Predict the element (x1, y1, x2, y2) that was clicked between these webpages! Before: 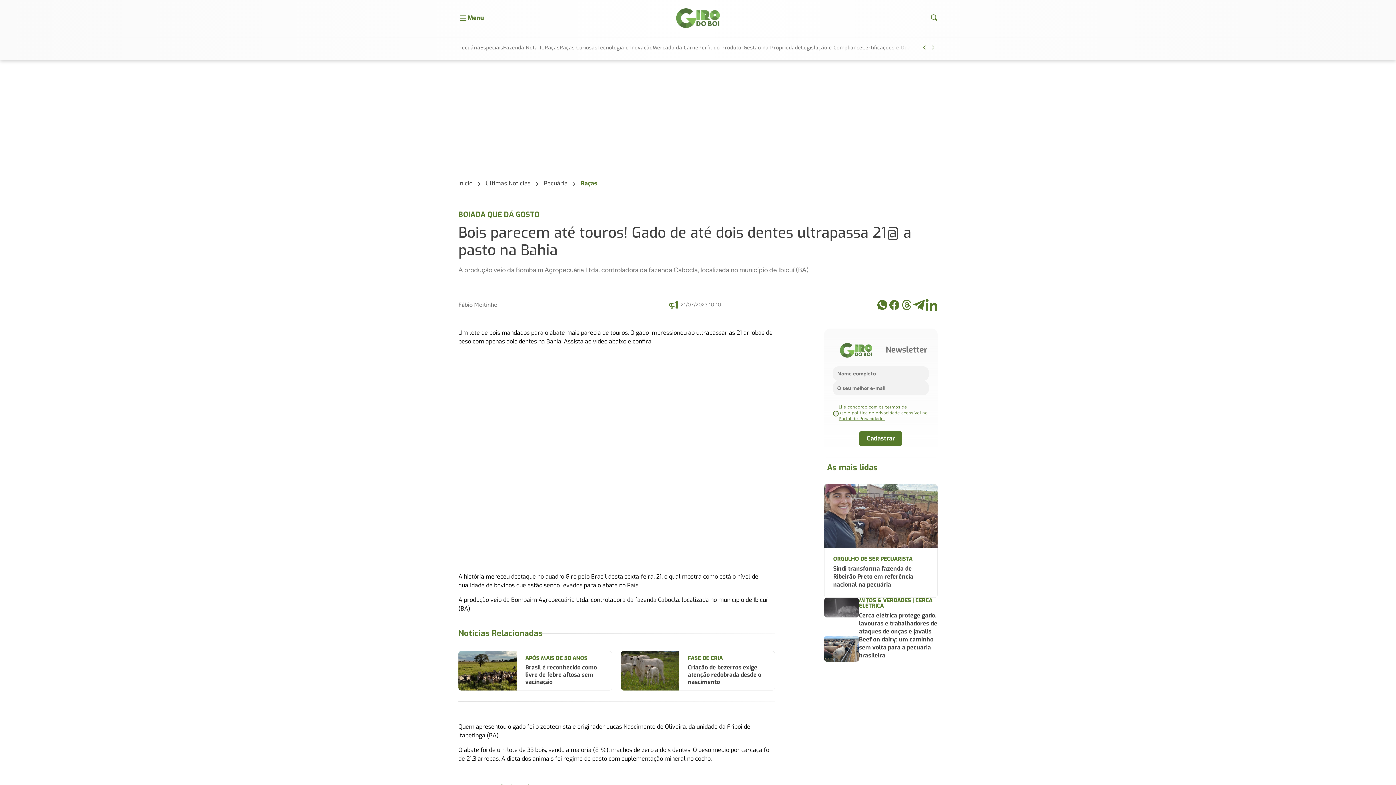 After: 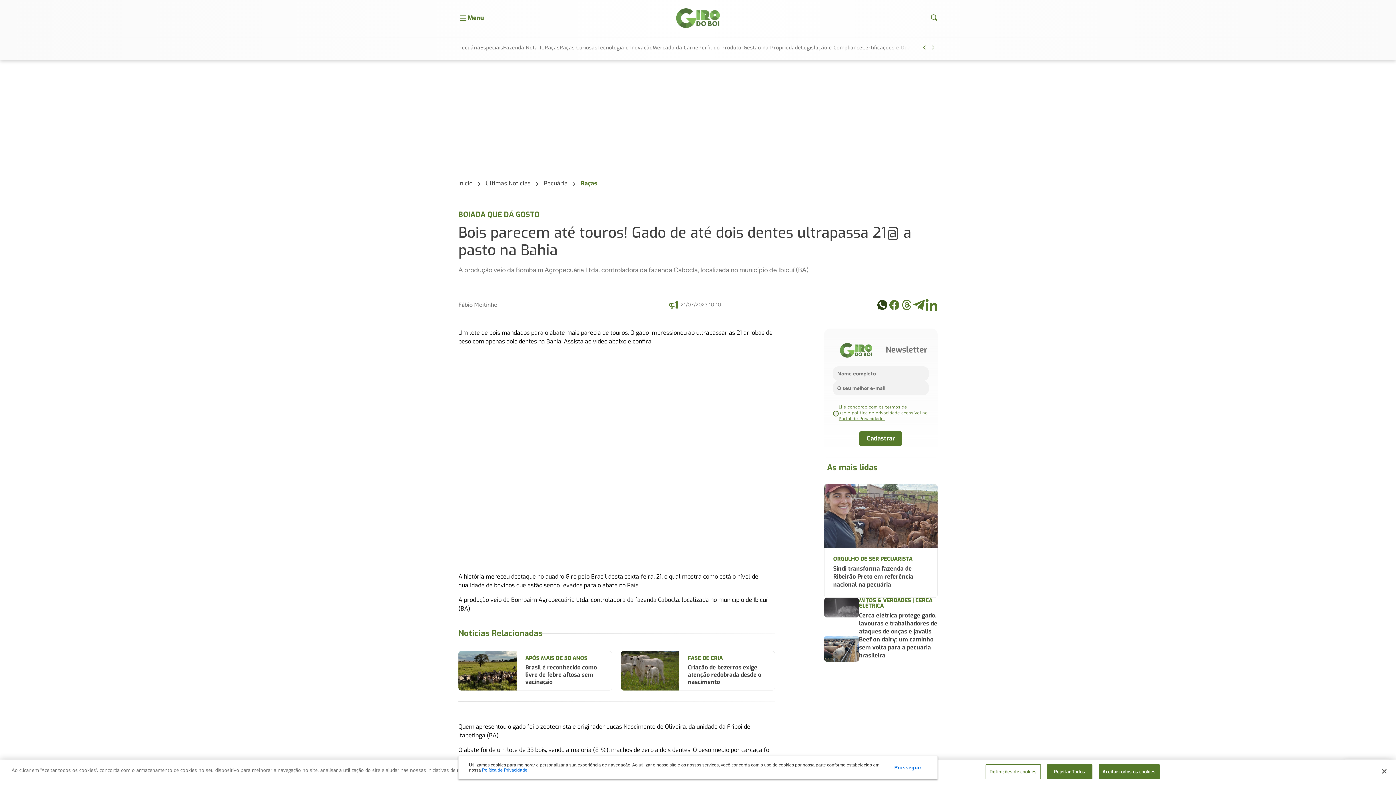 Action: bbox: (876, 299, 888, 310)